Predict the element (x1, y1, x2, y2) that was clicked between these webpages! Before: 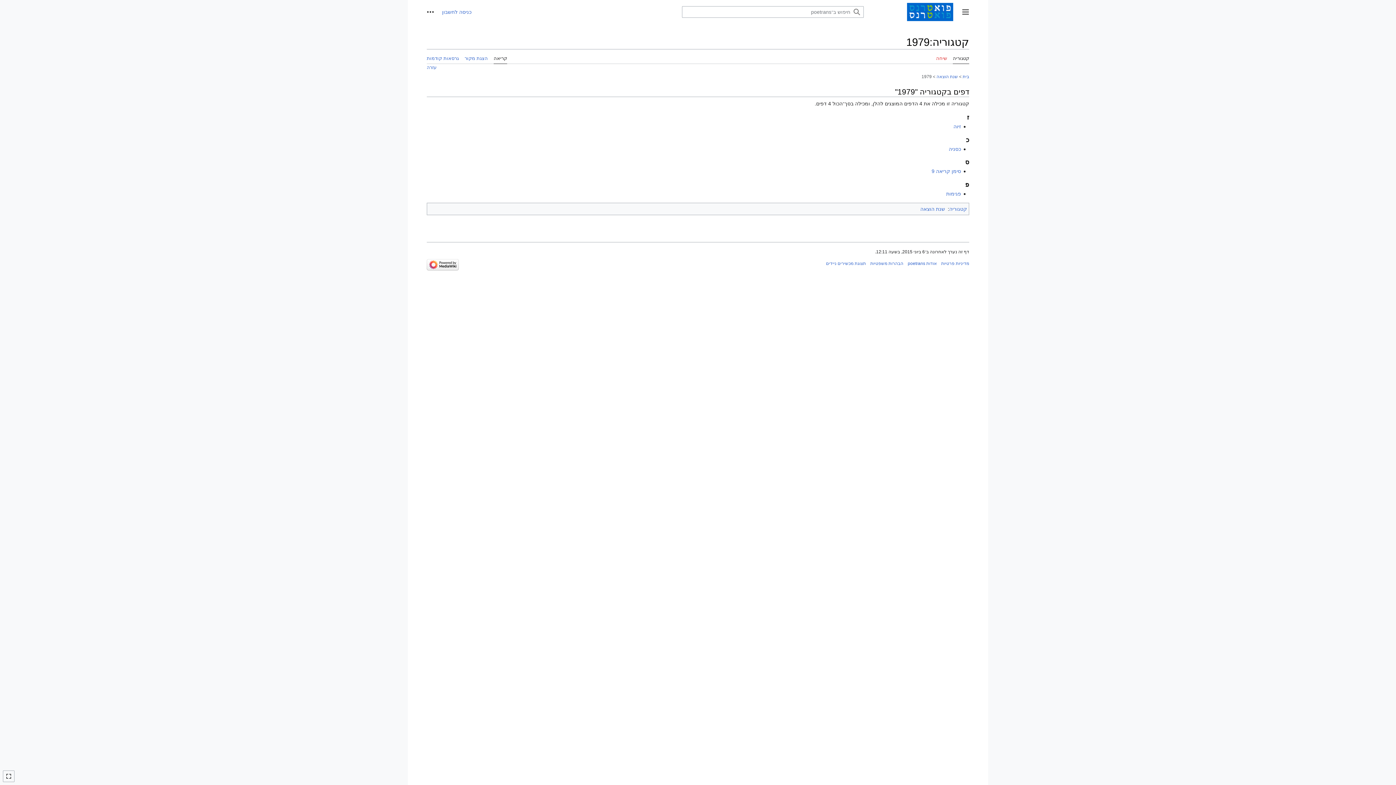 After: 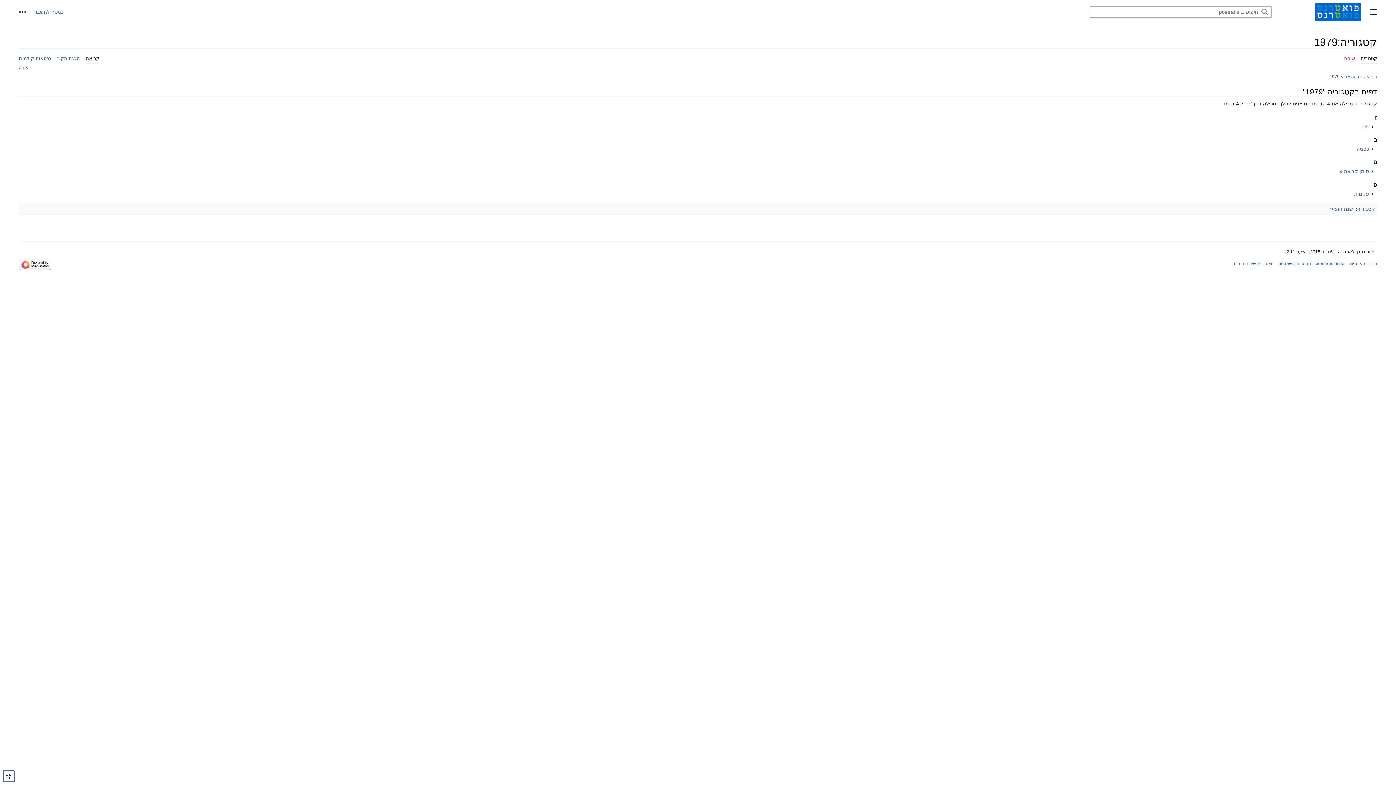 Action: label: החלפת מצב רוחב תוכן מוגבל bbox: (2, 770, 14, 782)